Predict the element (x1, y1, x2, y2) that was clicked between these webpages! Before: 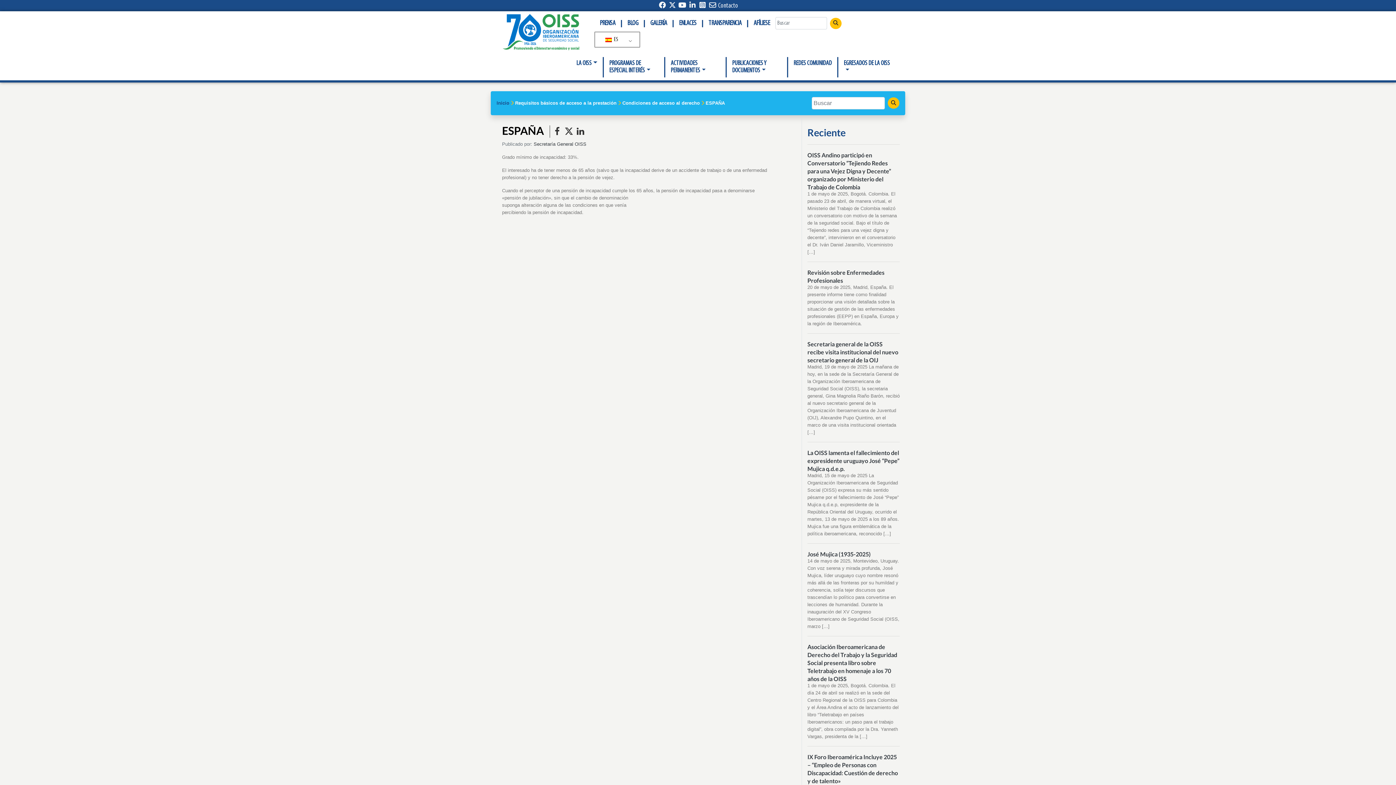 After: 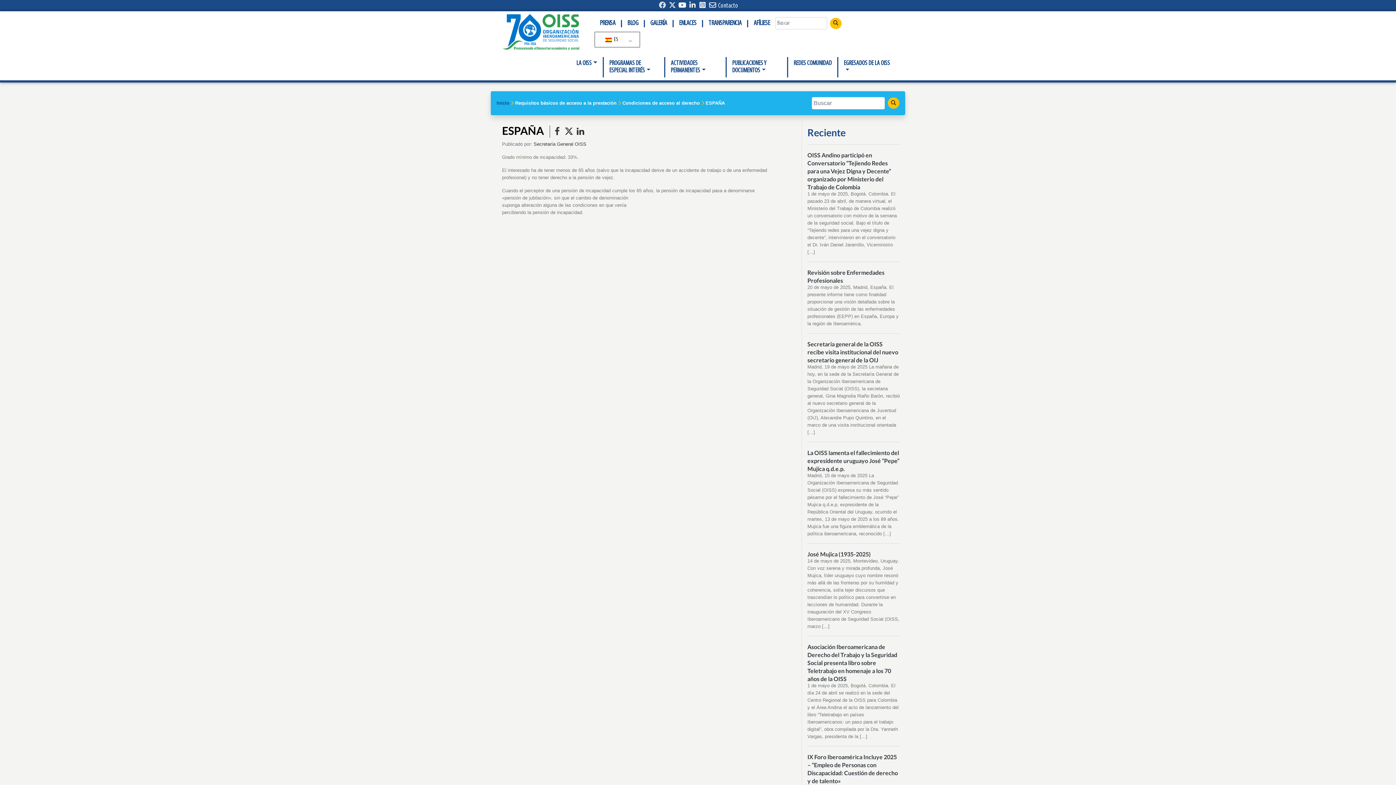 Action: bbox: (657, 2, 666, 9)